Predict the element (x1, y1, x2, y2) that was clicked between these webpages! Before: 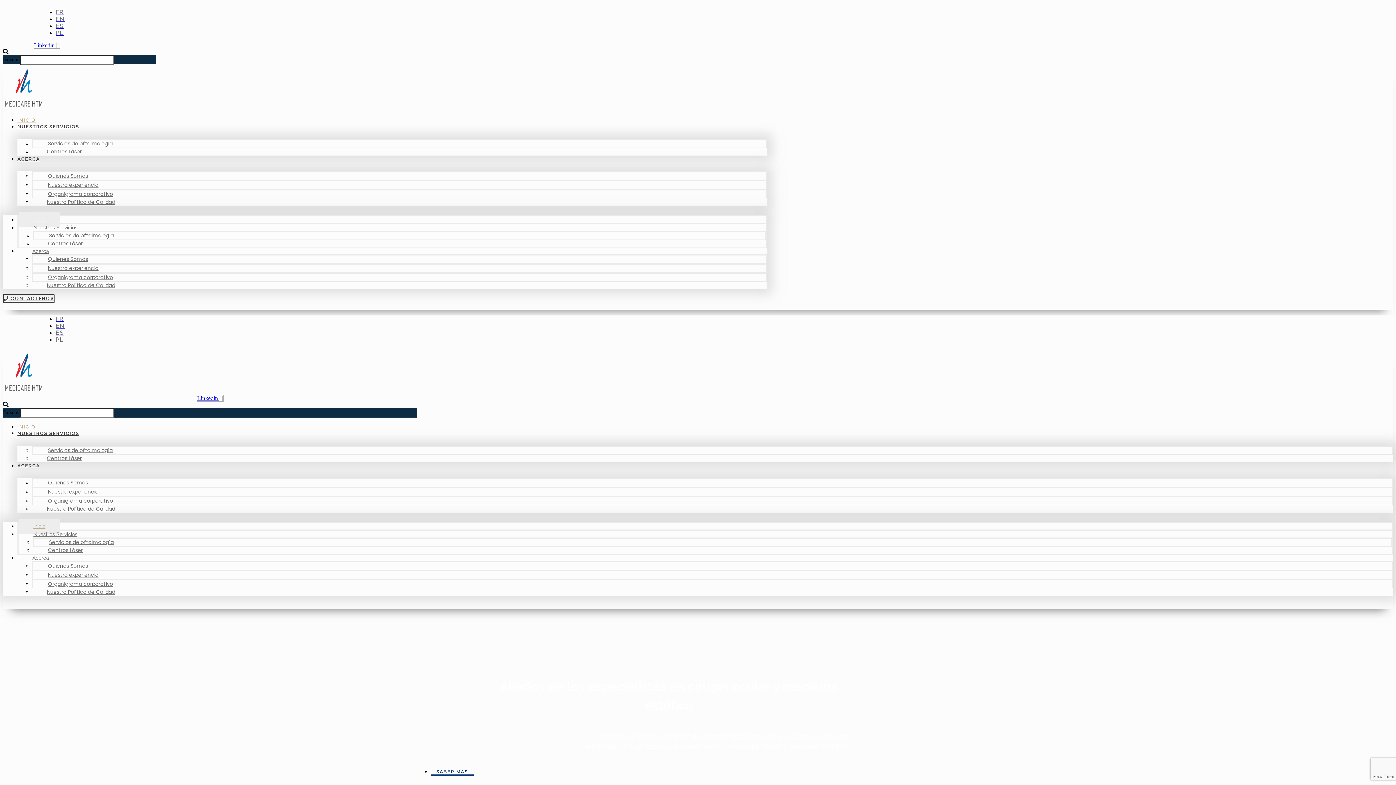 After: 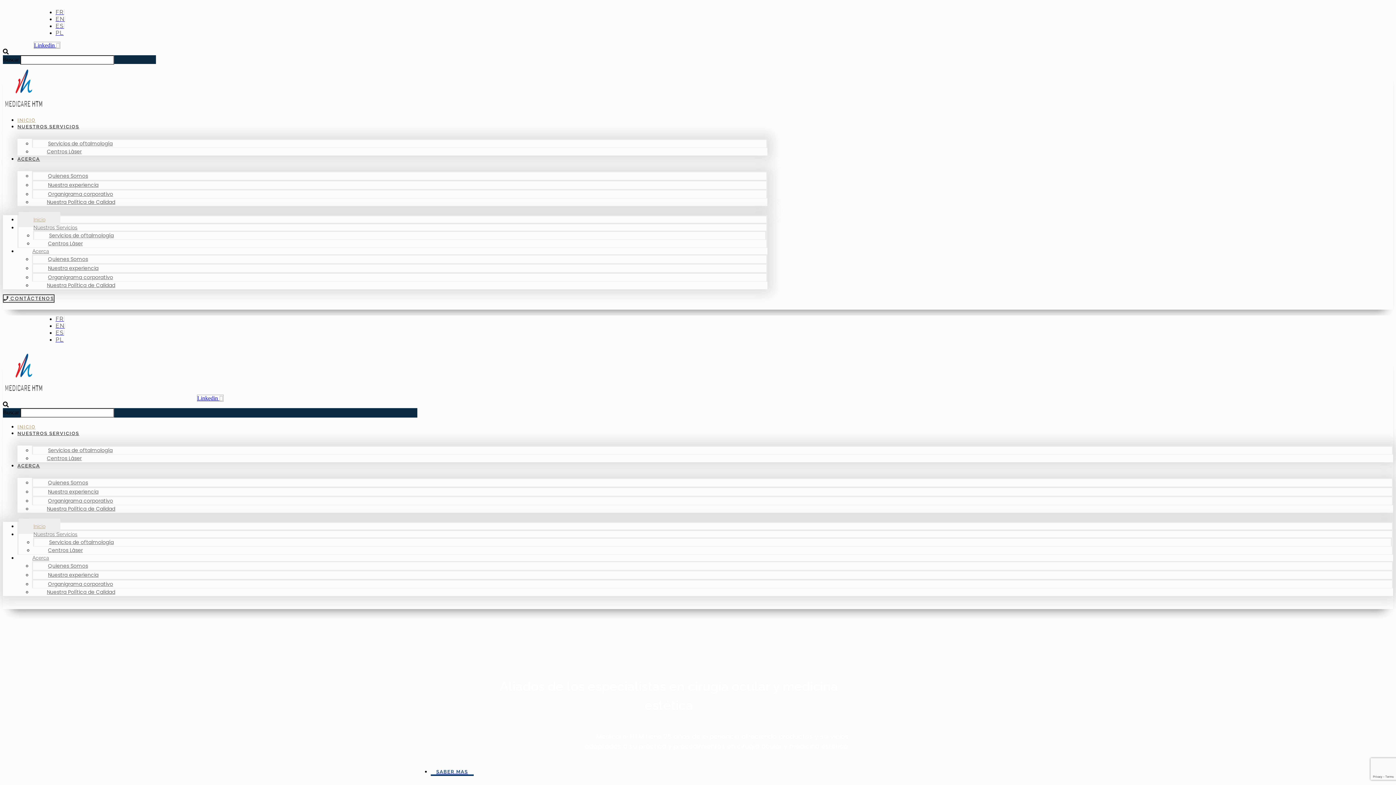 Action: label: ES bbox: (55, 329, 64, 336)